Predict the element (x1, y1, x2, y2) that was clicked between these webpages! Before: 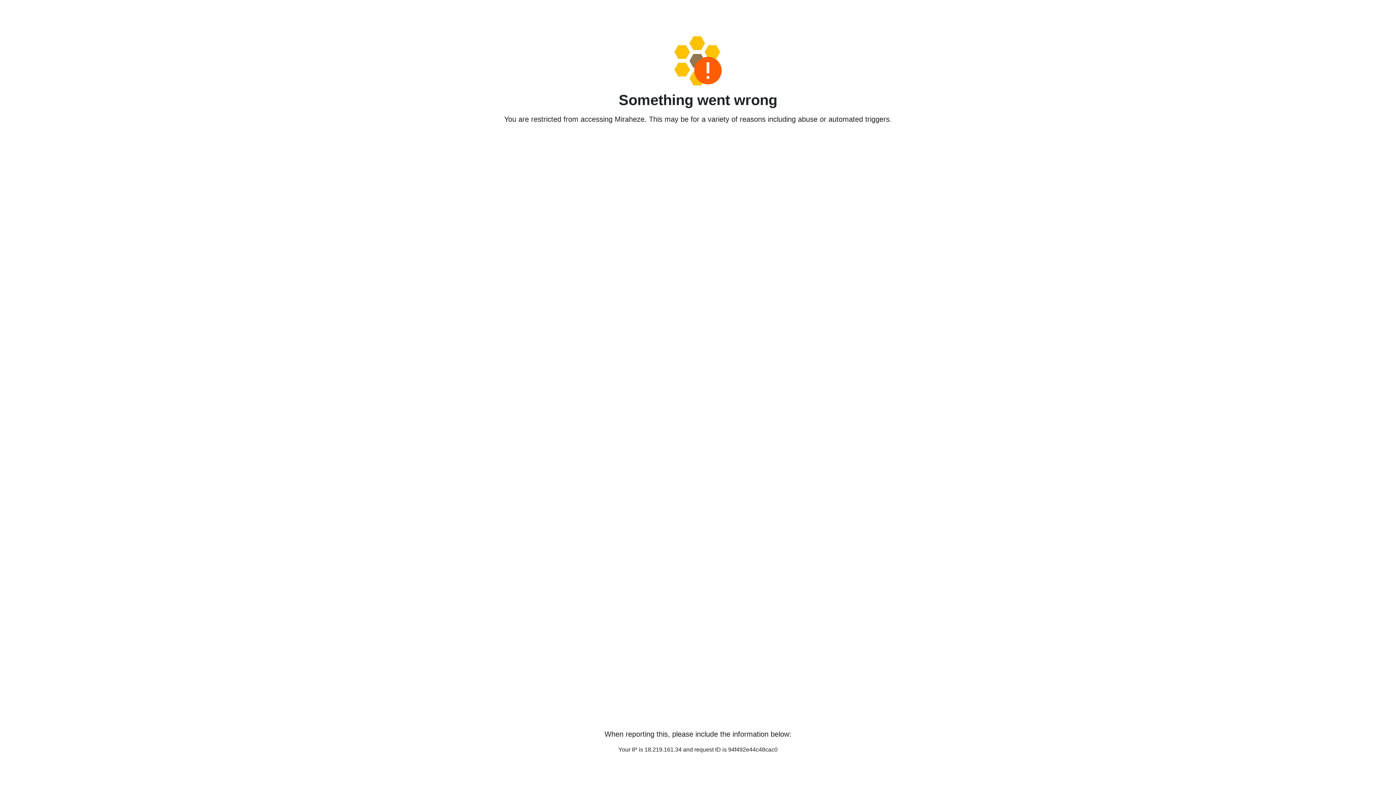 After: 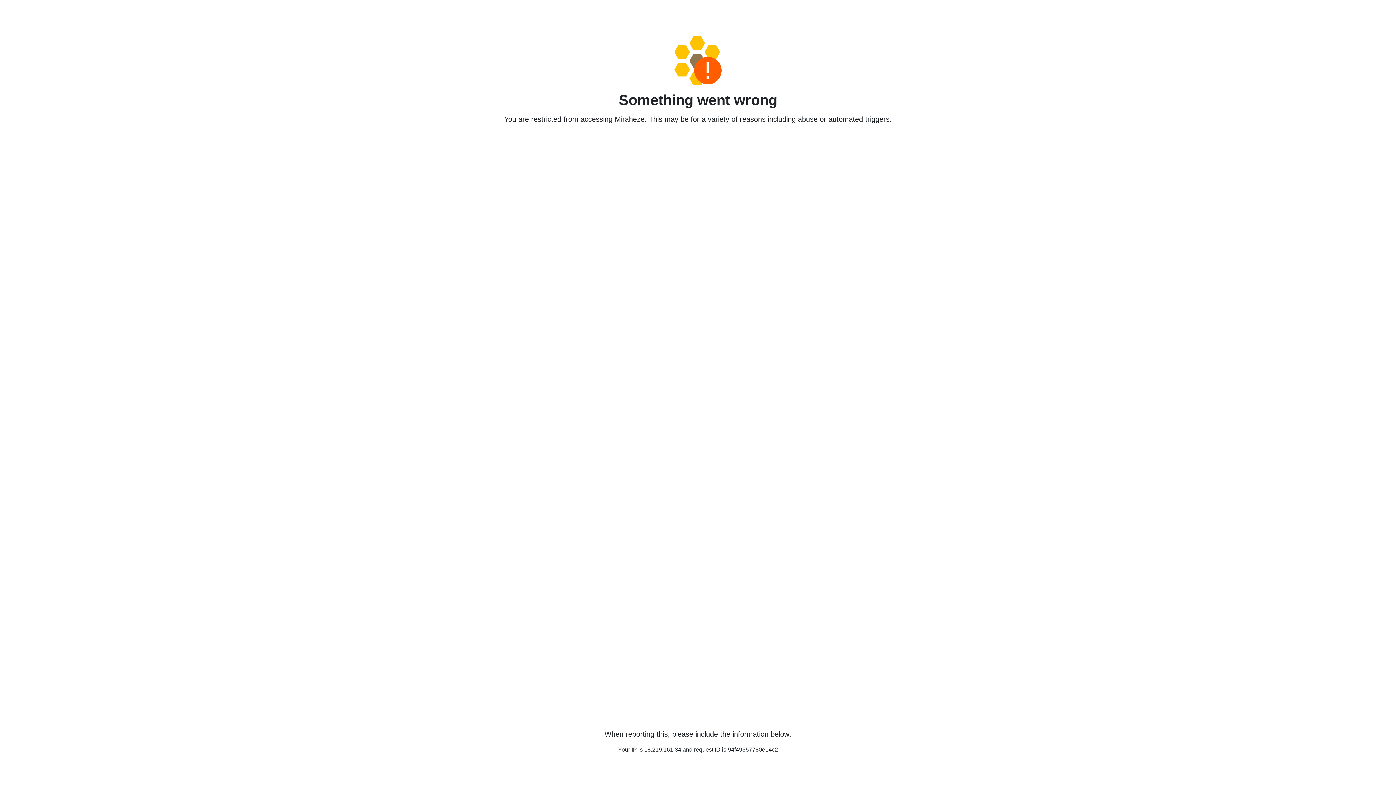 Action: bbox: (458, 36, 938, 85)